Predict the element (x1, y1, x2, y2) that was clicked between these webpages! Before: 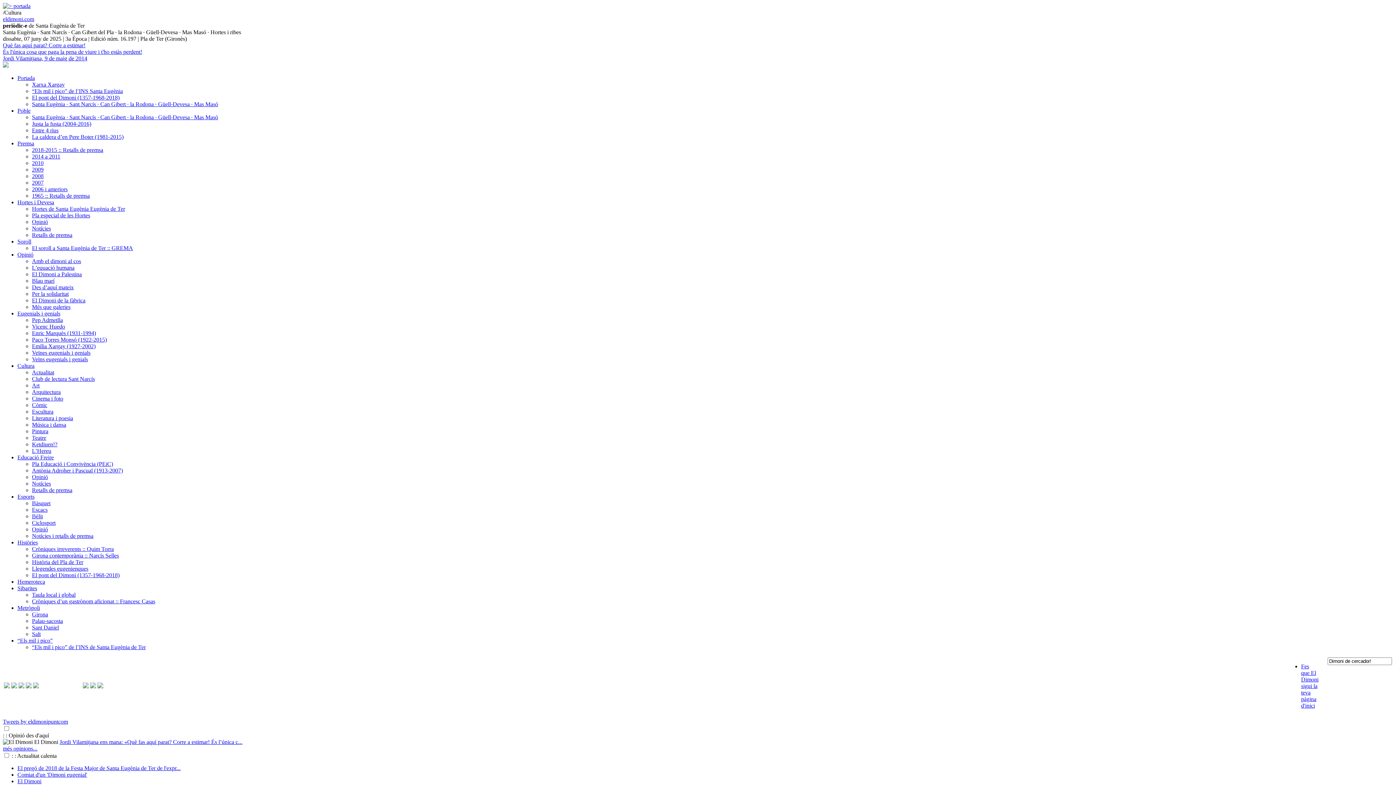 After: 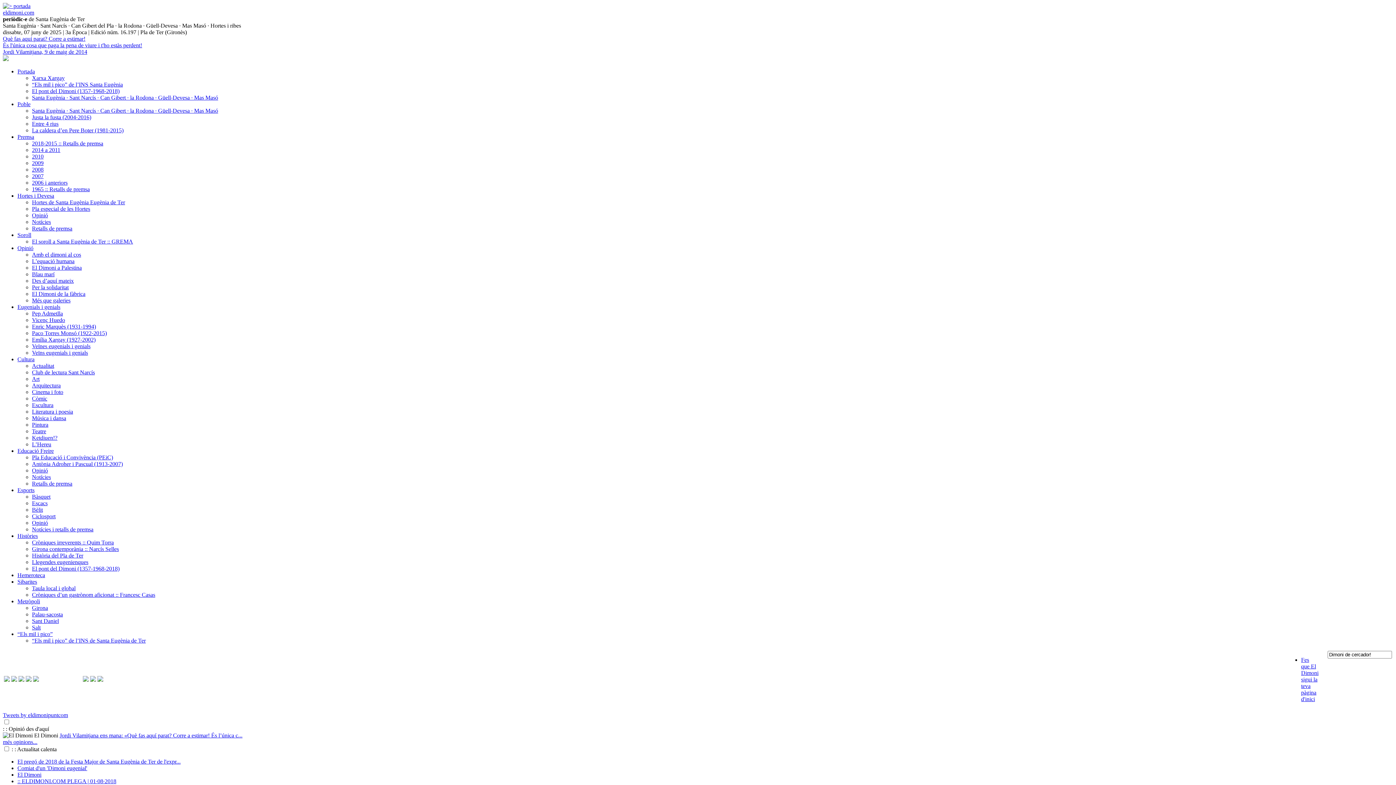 Action: label: Jordi Vilamitjana ens mana: «Què fas aquí parat? Corre a estimar! És l’única c... bbox: (59, 739, 242, 745)